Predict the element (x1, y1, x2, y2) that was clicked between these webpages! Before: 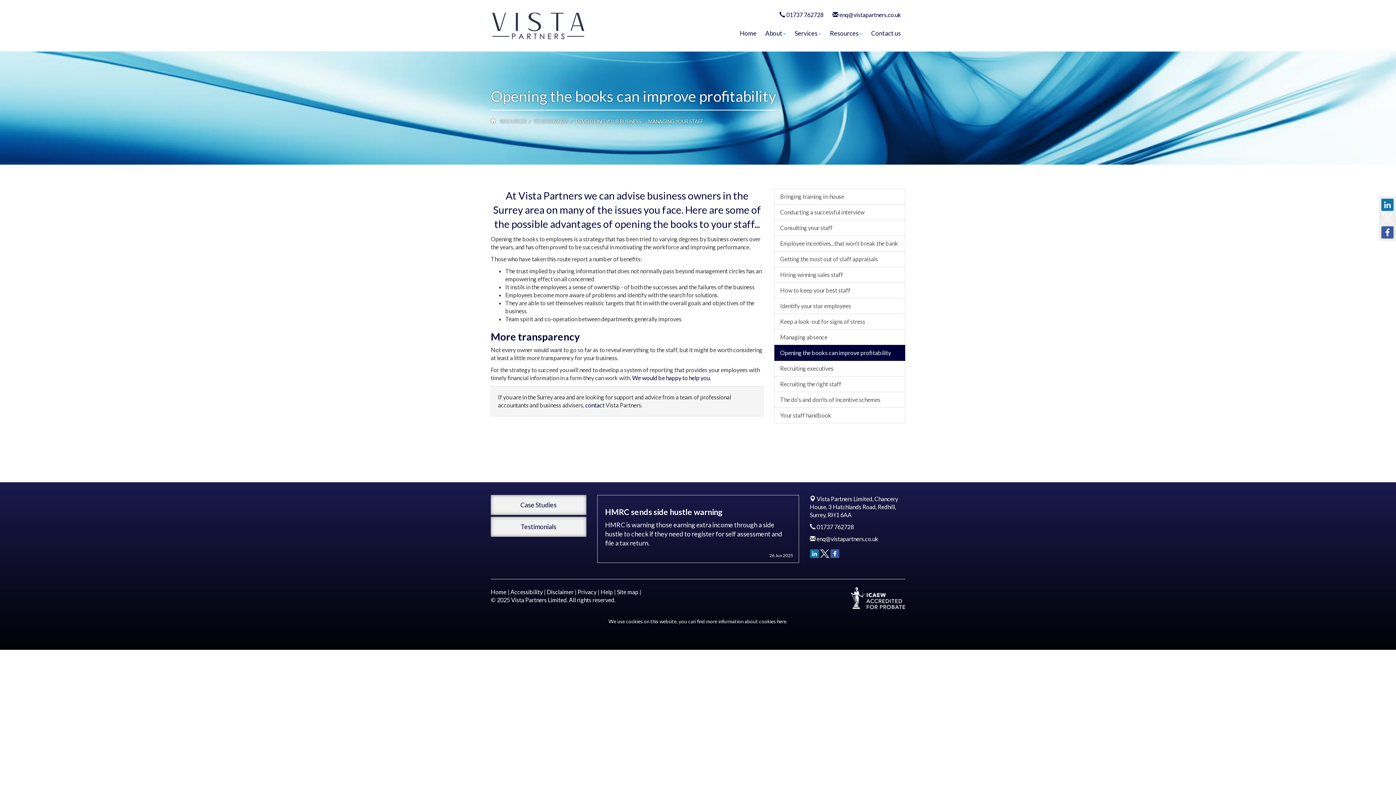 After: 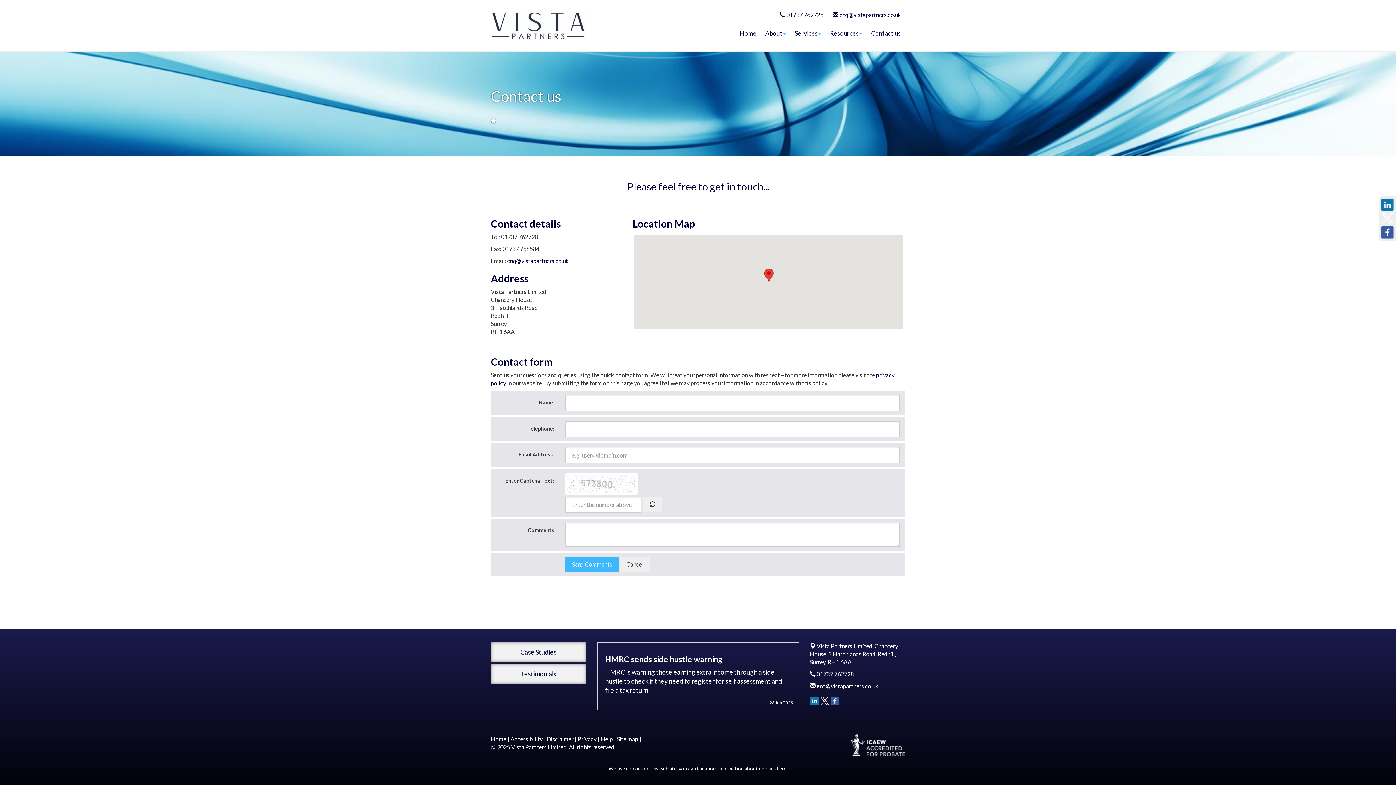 Action: bbox: (866, 24, 905, 42) label: Contact us